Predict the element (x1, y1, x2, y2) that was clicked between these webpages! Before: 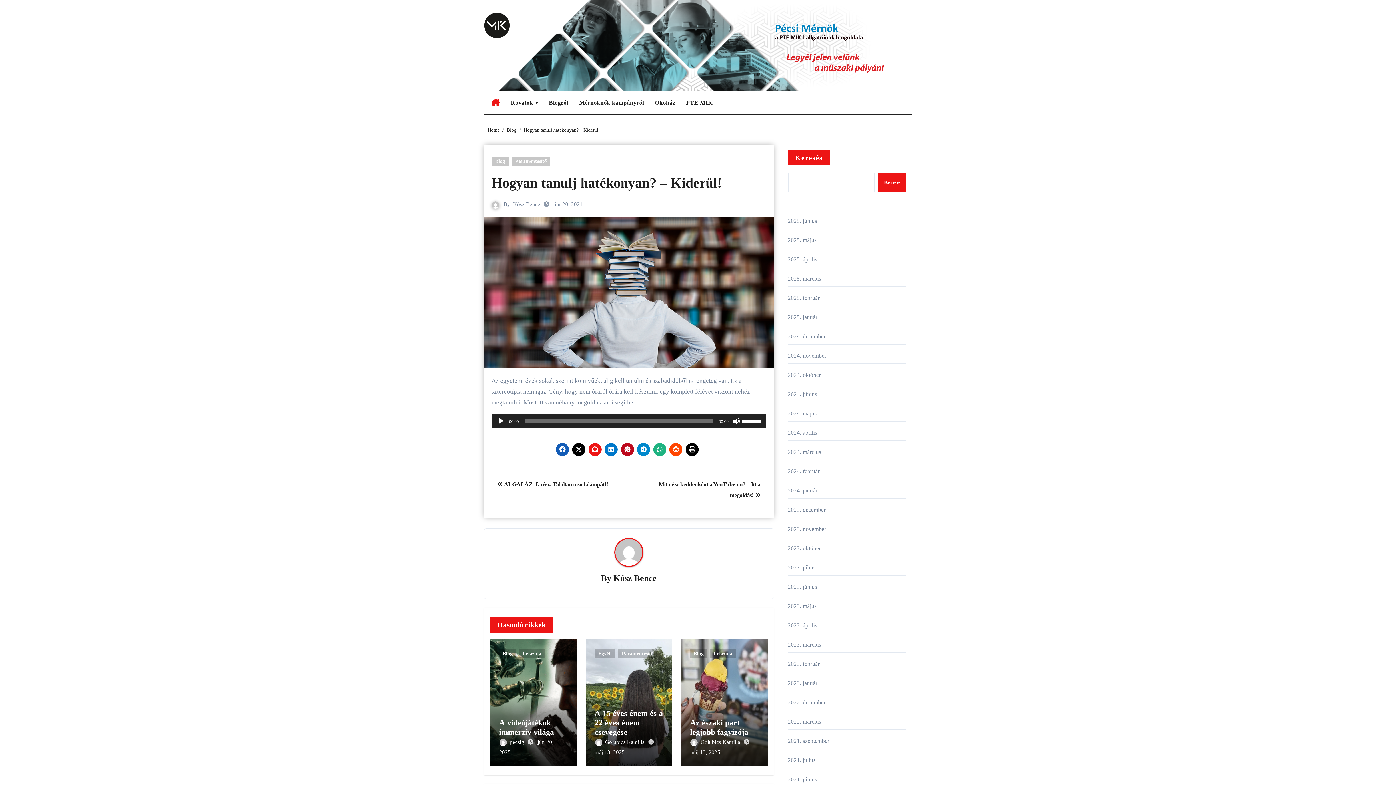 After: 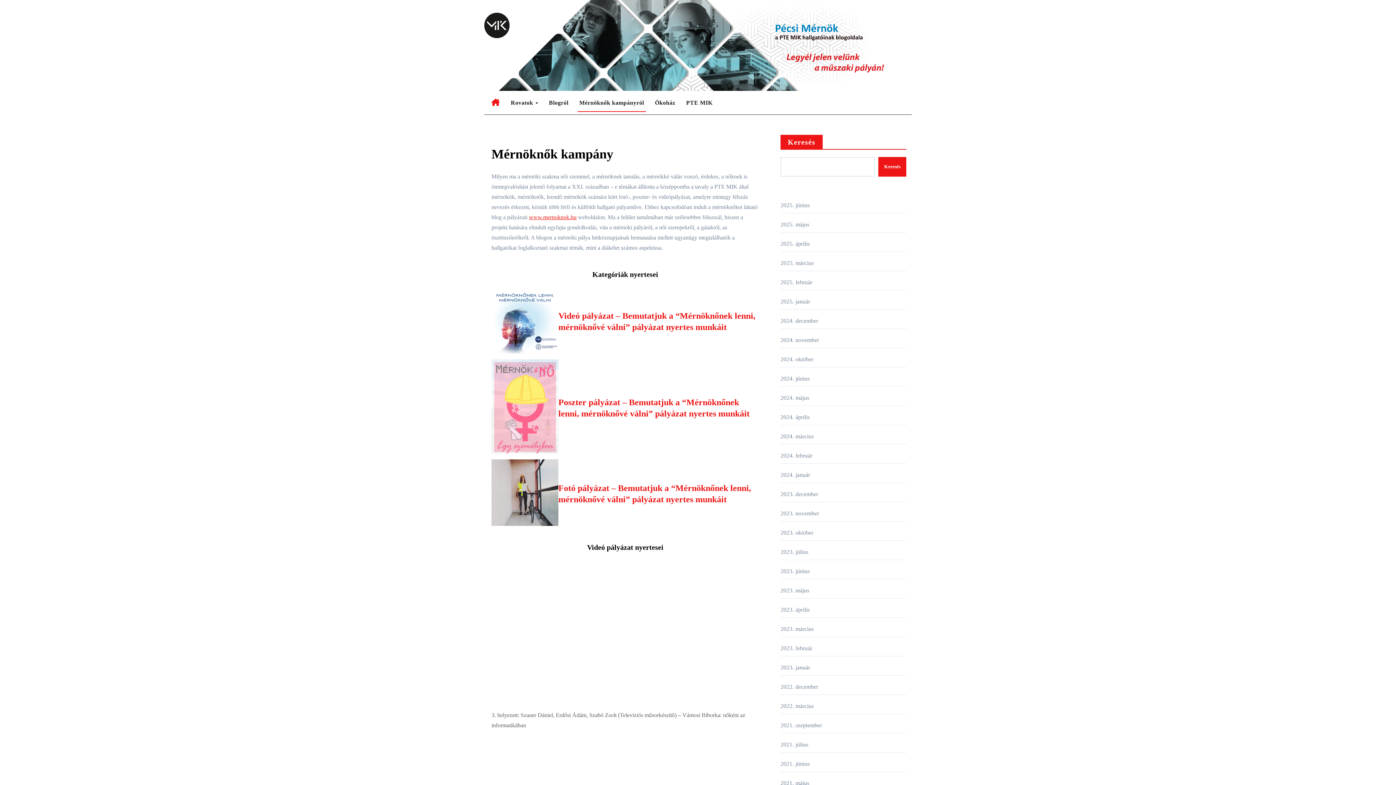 Action: bbox: (574, 92, 649, 112) label: Mérnöknők kampányról